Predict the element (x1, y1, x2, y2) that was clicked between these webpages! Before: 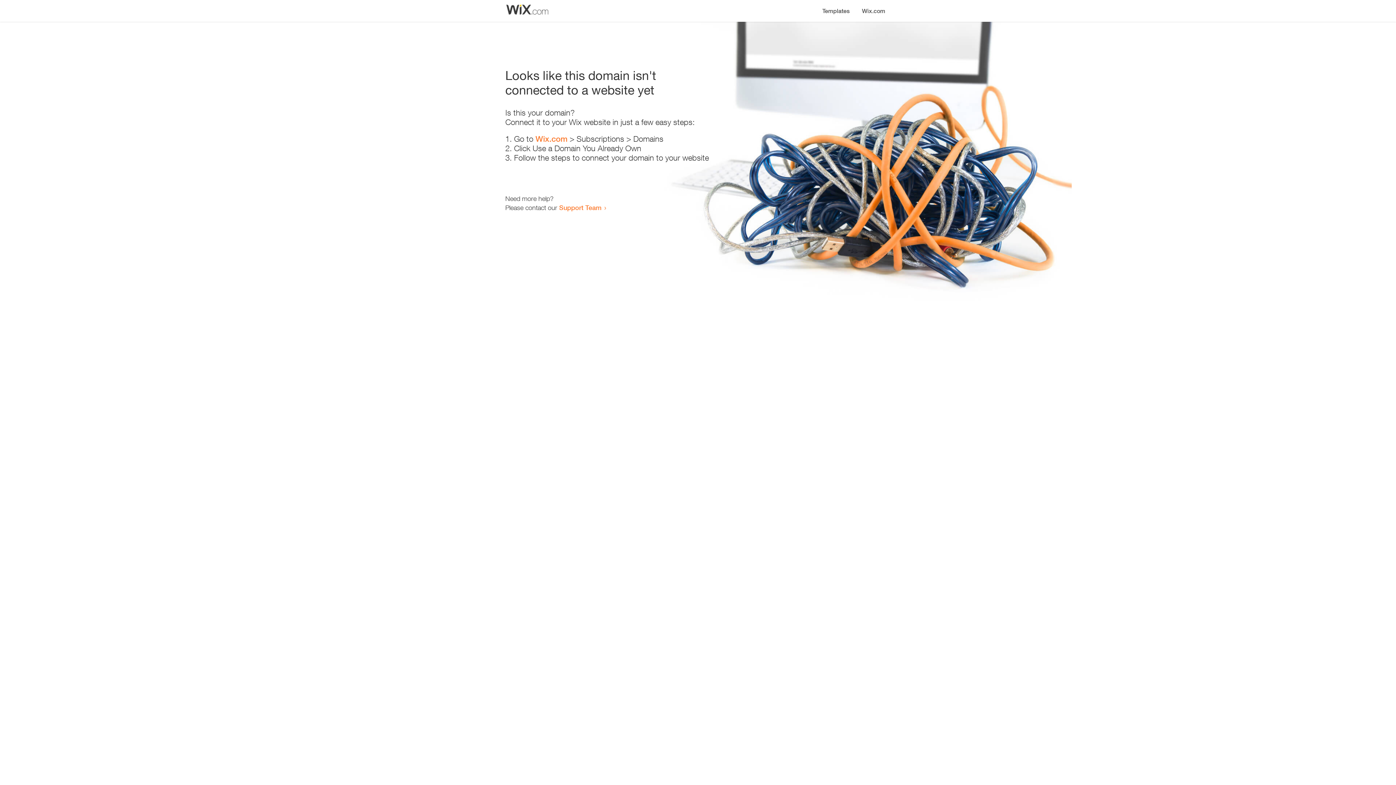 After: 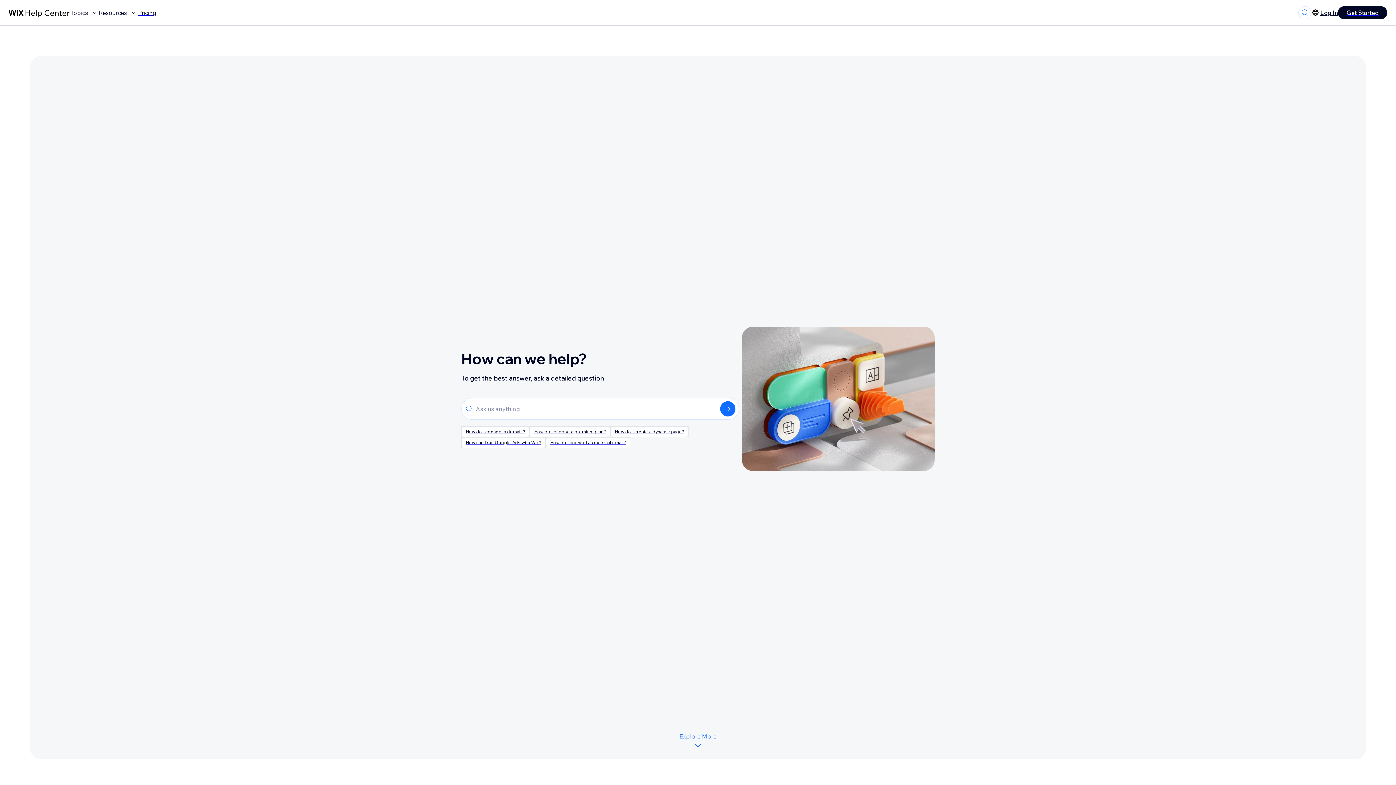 Action: bbox: (559, 203, 601, 211) label: Support Team